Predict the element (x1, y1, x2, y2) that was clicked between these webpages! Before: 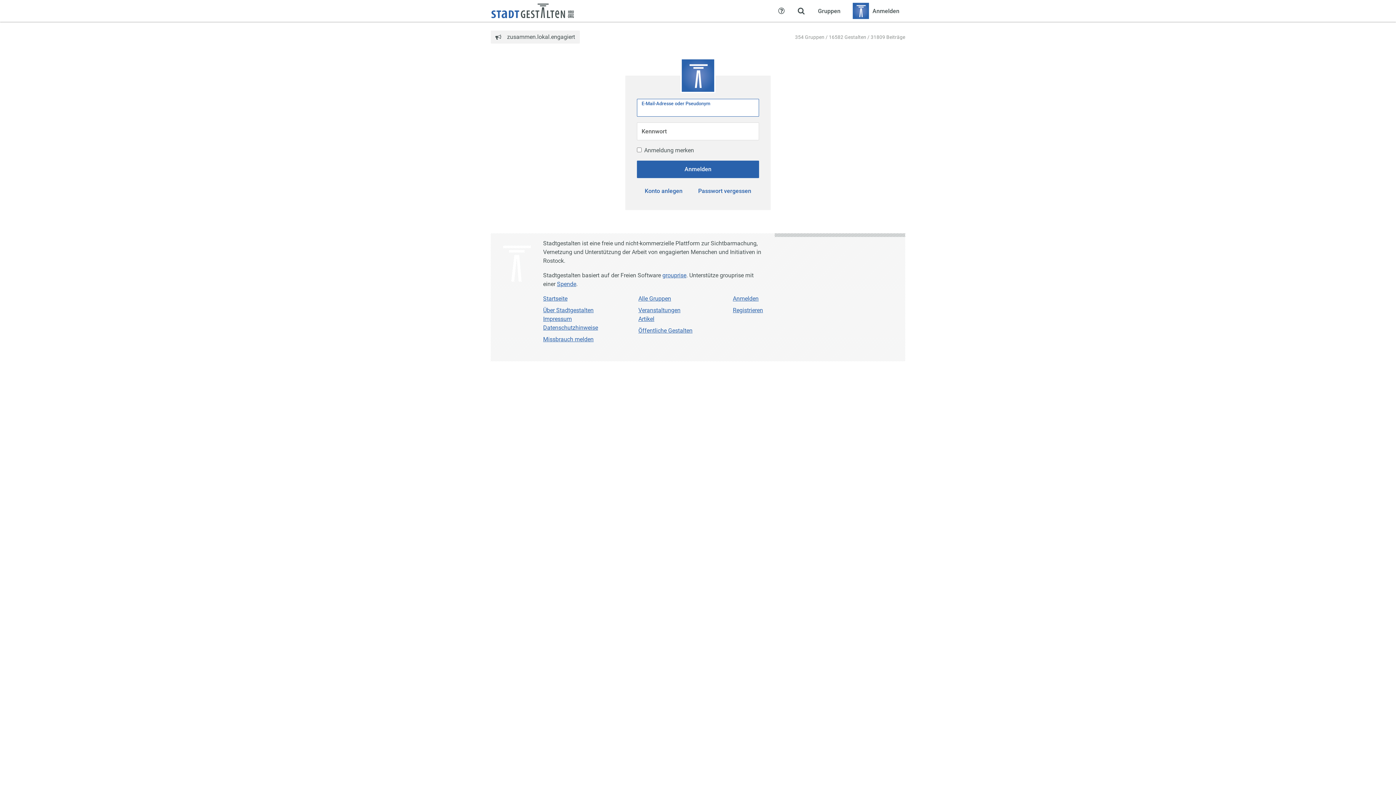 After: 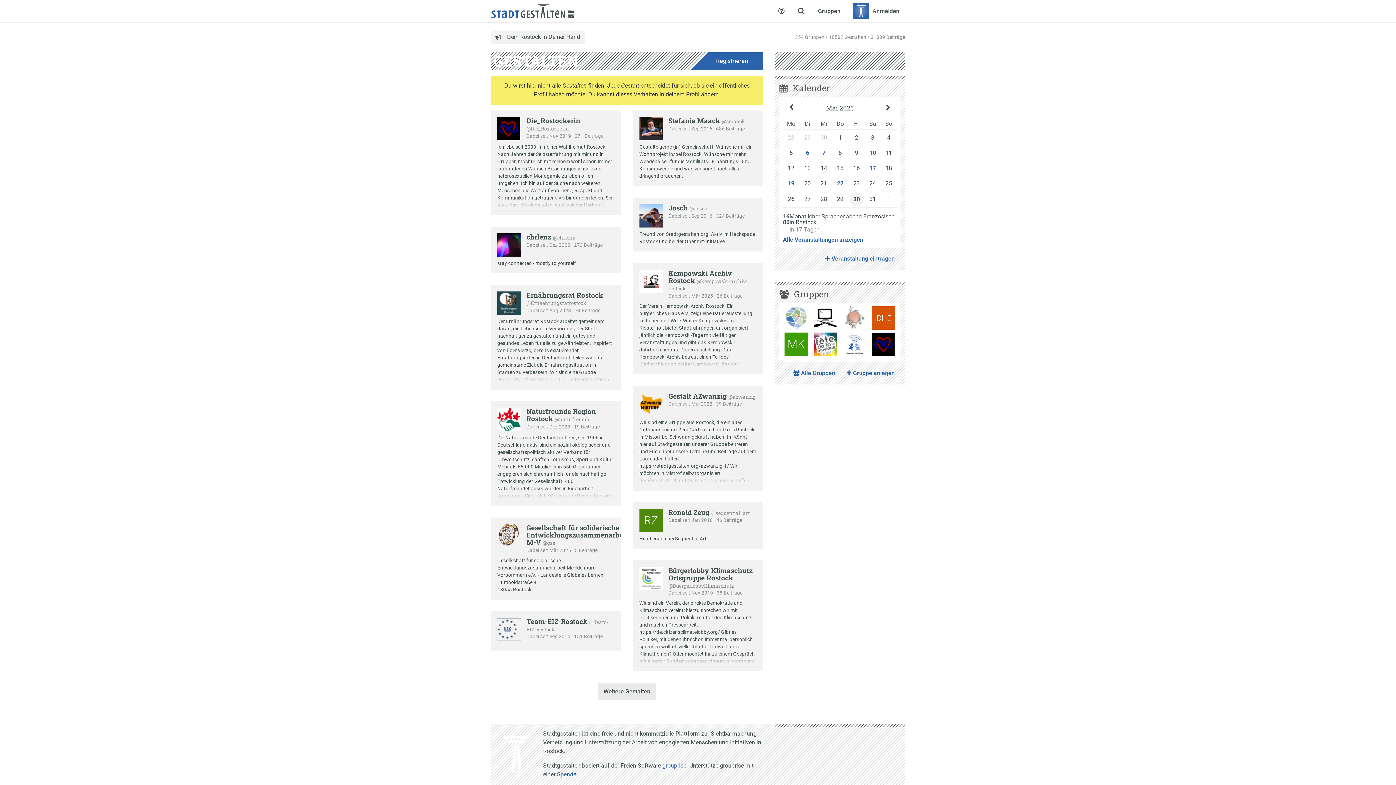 Action: bbox: (638, 327, 692, 334) label: Öffentliche Gestalten